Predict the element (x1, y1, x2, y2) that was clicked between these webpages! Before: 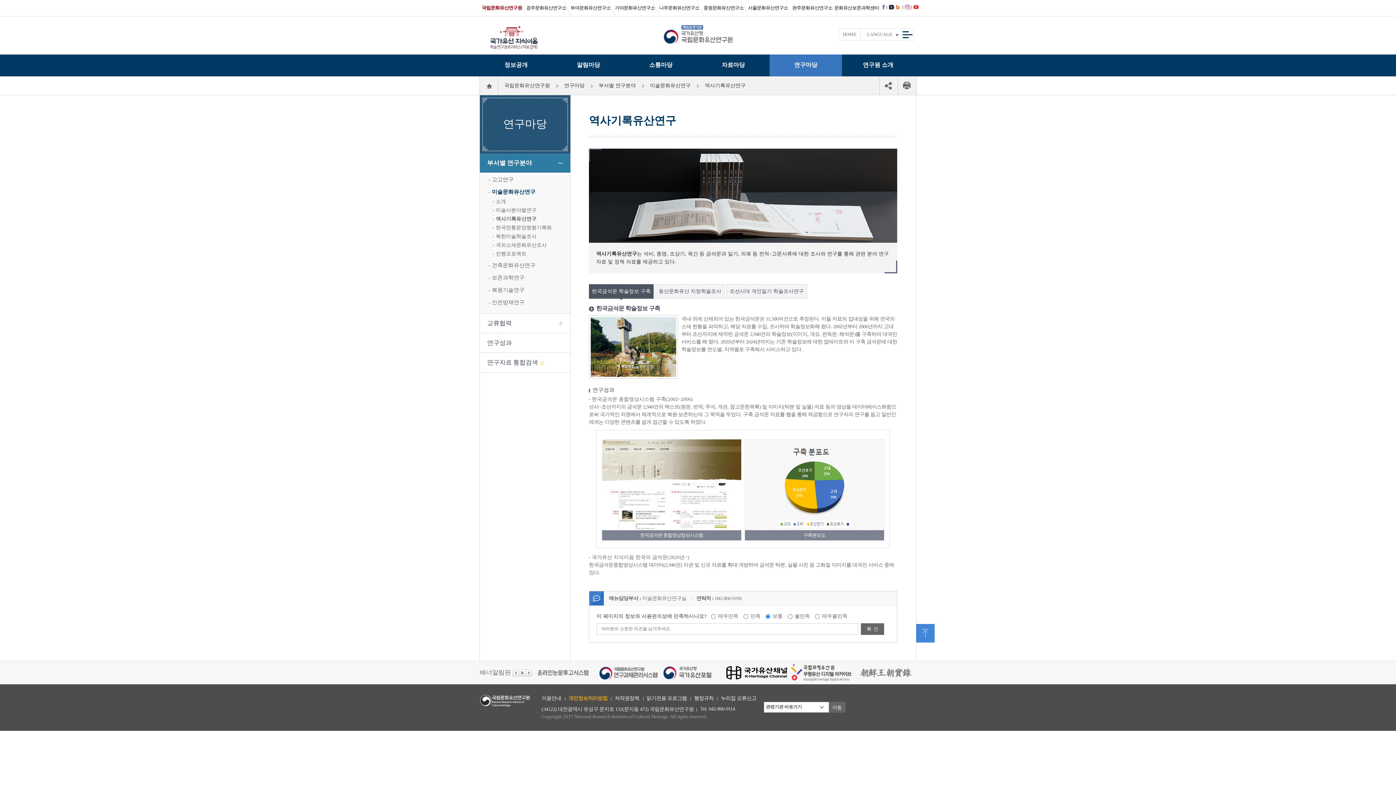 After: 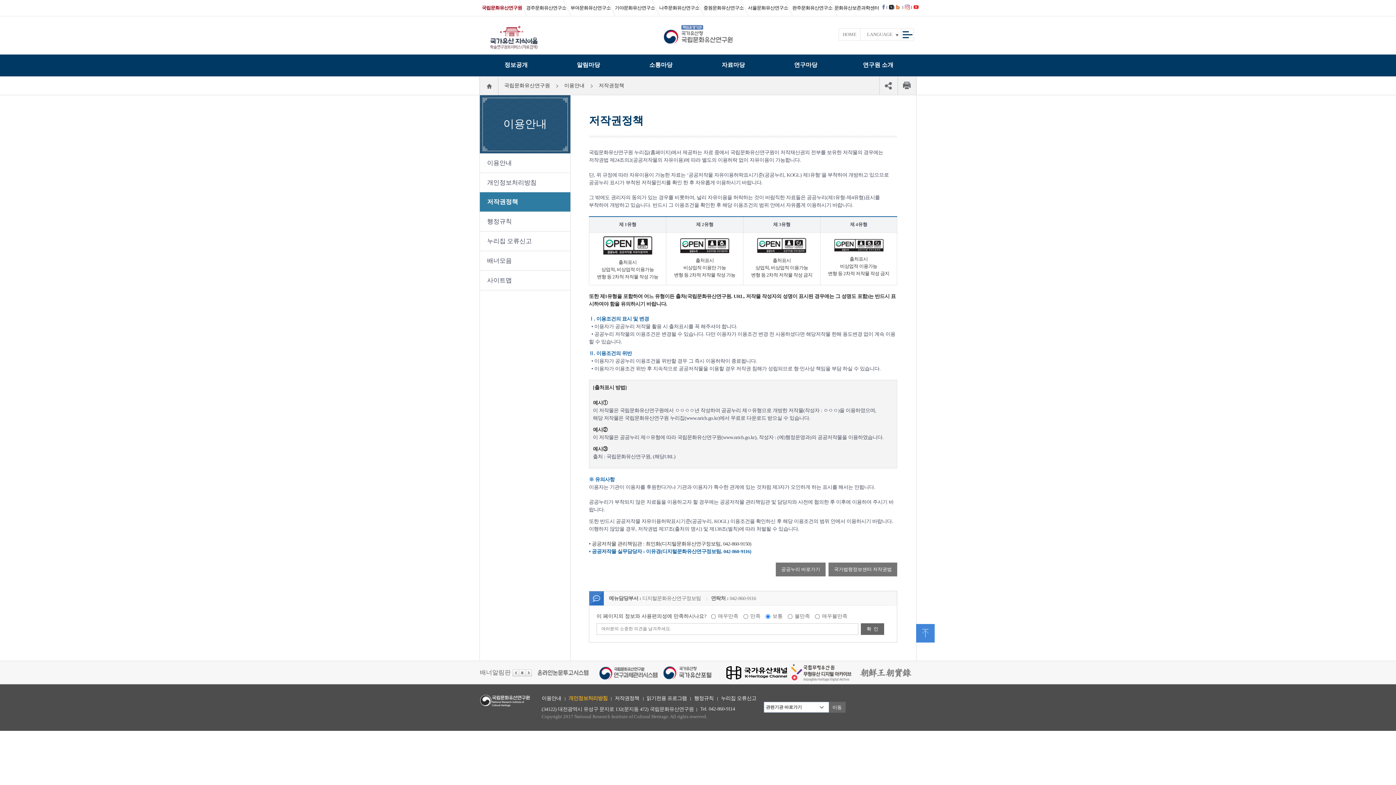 Action: label: 저작권정책 bbox: (611, 694, 643, 702)